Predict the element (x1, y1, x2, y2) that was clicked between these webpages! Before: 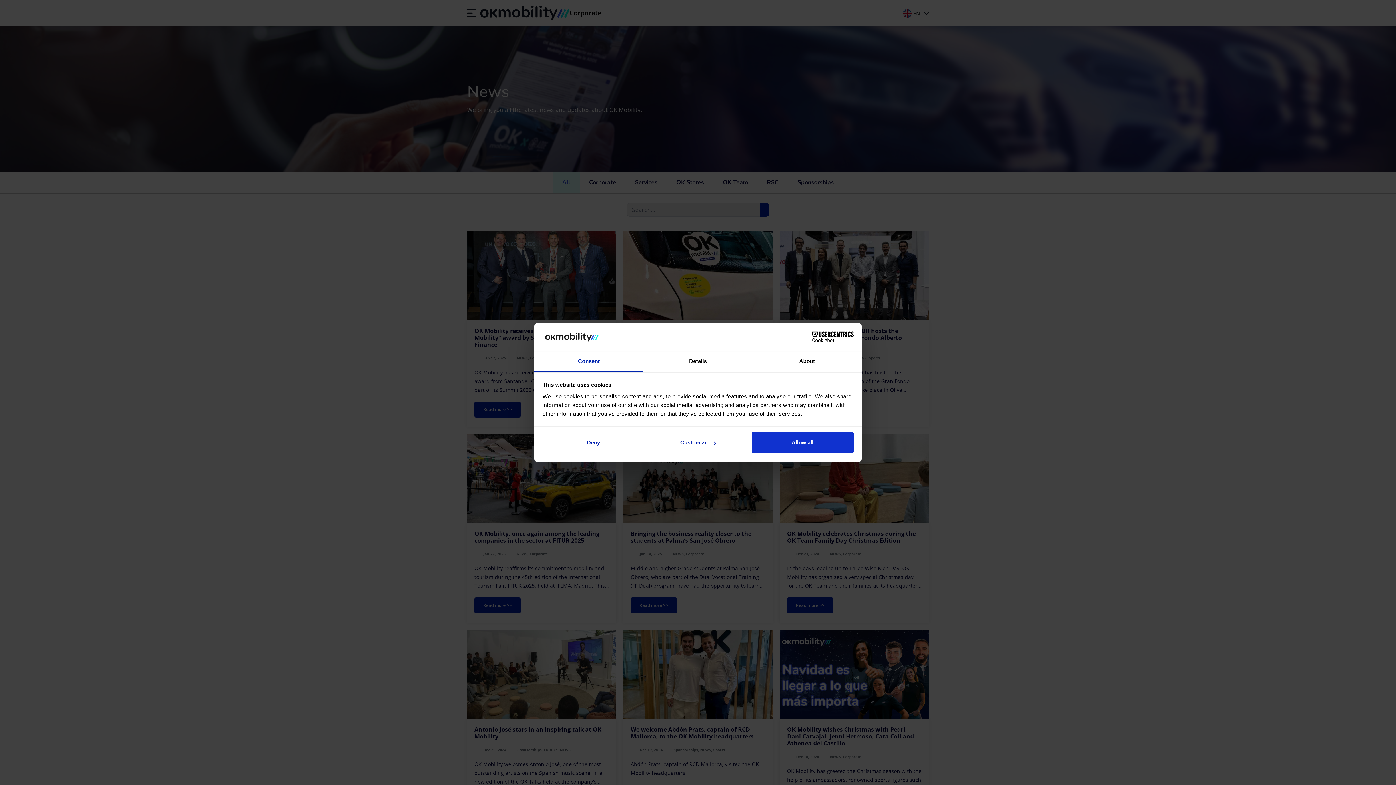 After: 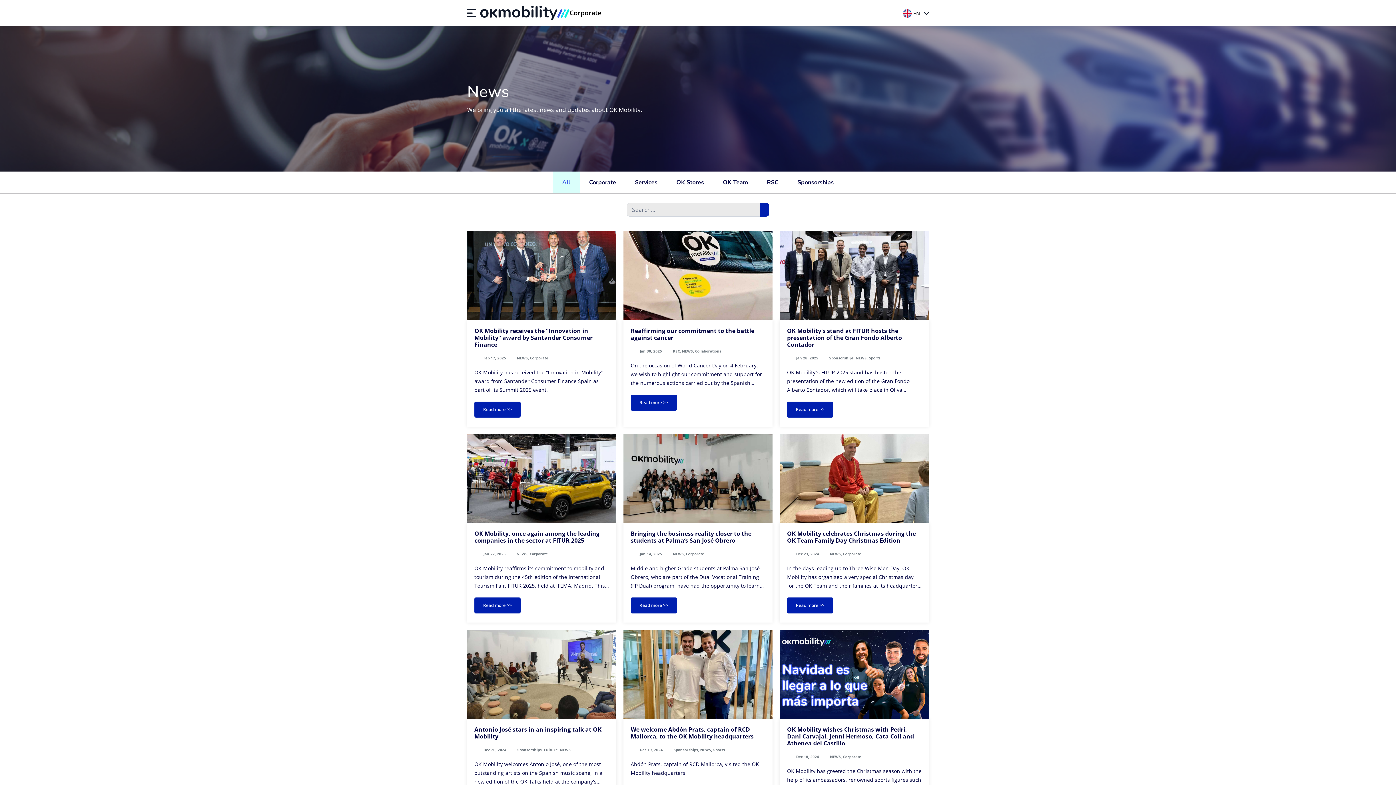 Action: bbox: (542, 432, 644, 453) label: Deny